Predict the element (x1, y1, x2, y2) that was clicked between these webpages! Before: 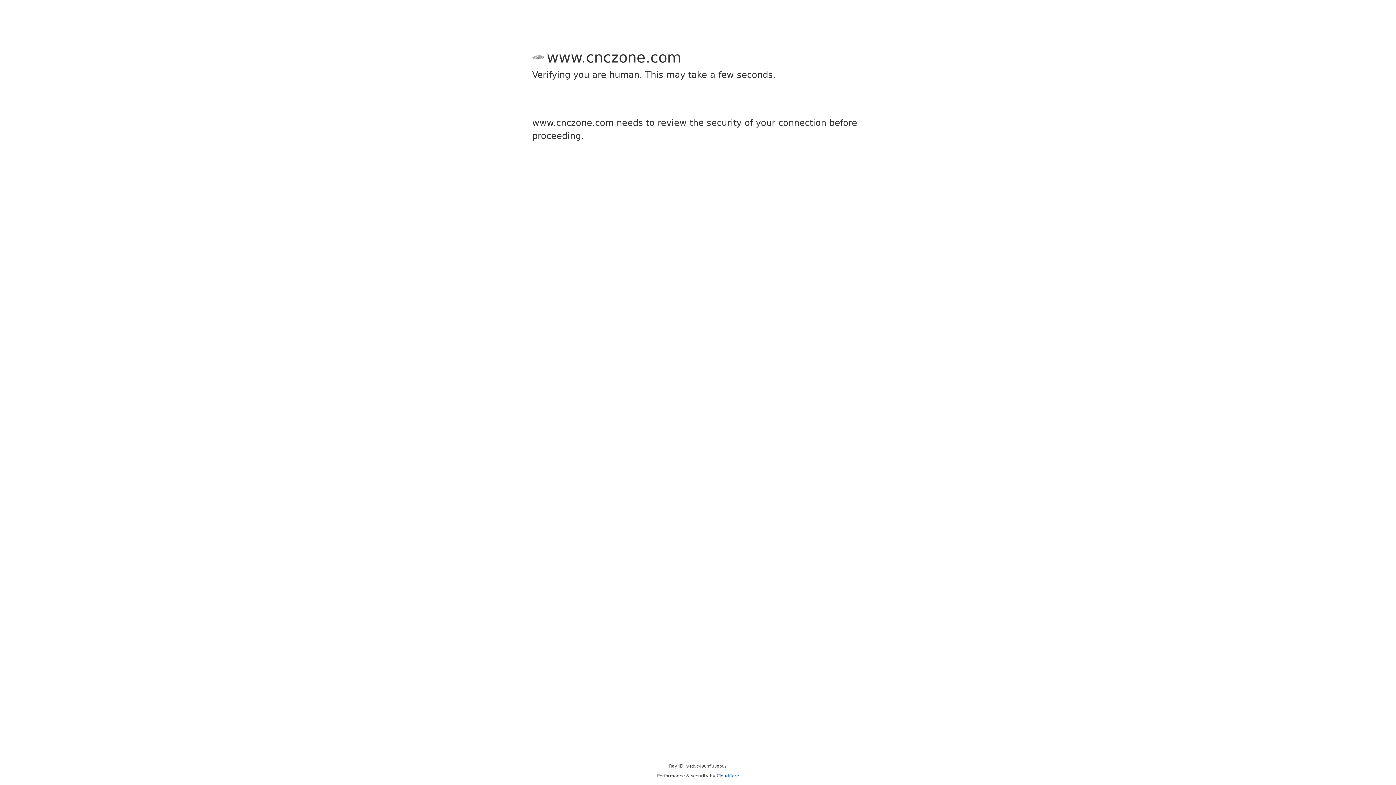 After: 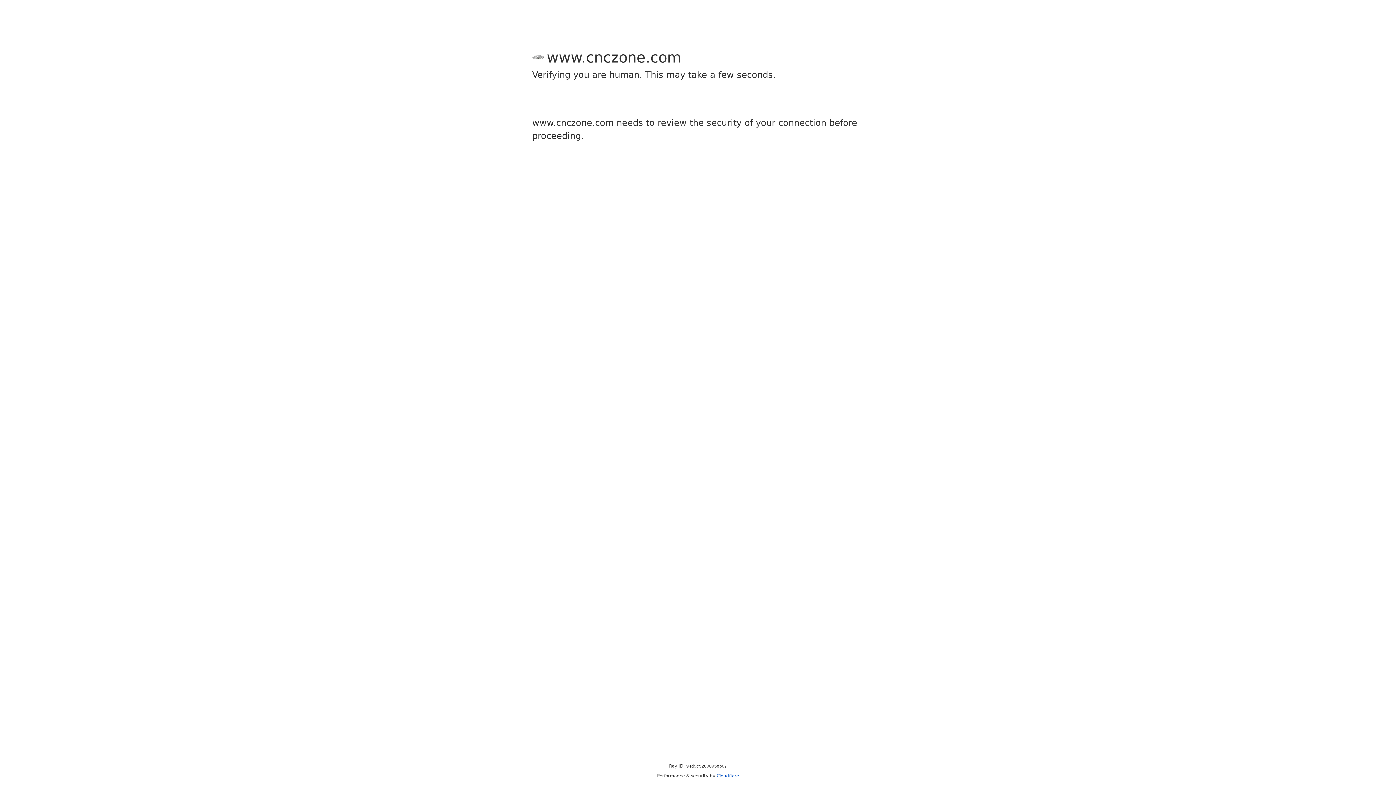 Action: label: Cloudflare bbox: (716, 773, 739, 778)